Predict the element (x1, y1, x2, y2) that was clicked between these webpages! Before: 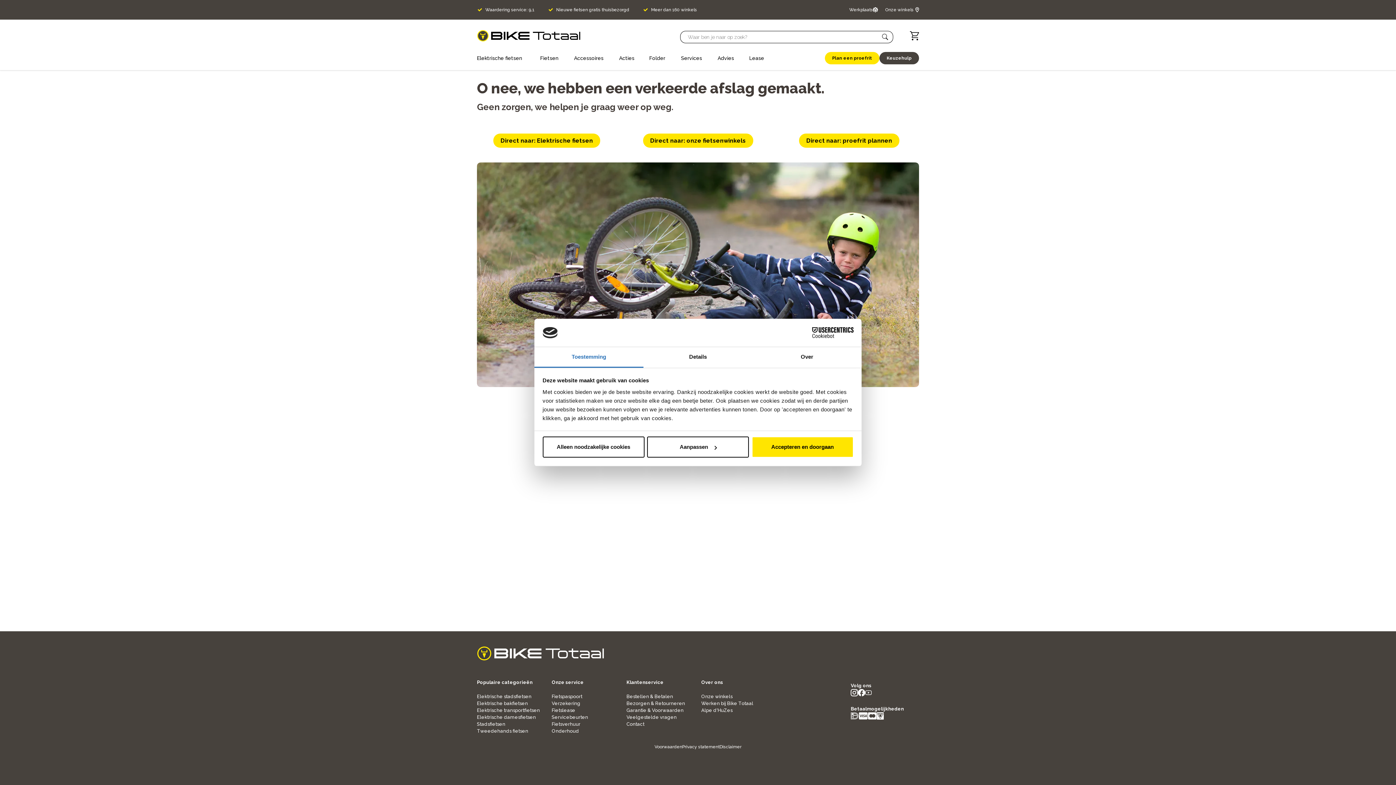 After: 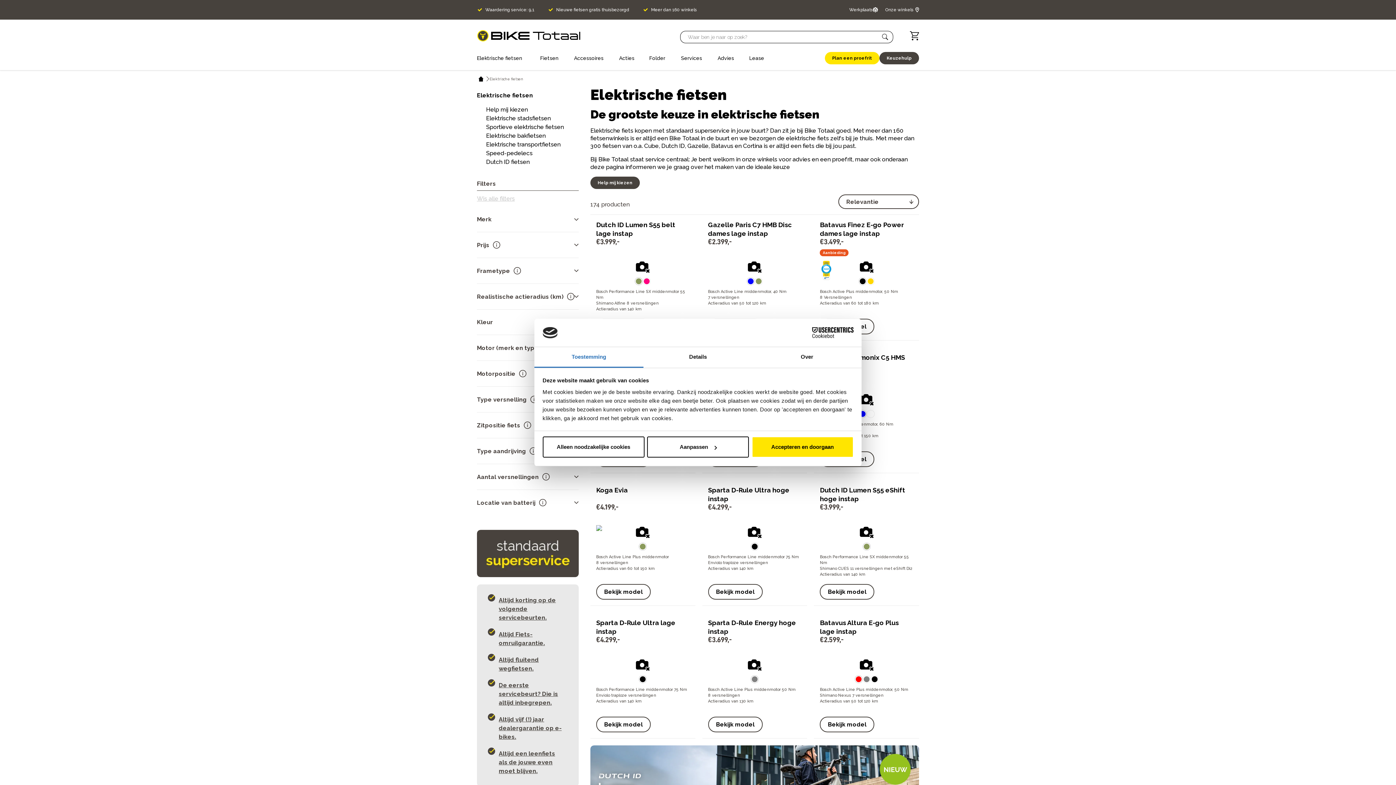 Action: bbox: (477, 680, 532, 685) label: Populaire categorieën